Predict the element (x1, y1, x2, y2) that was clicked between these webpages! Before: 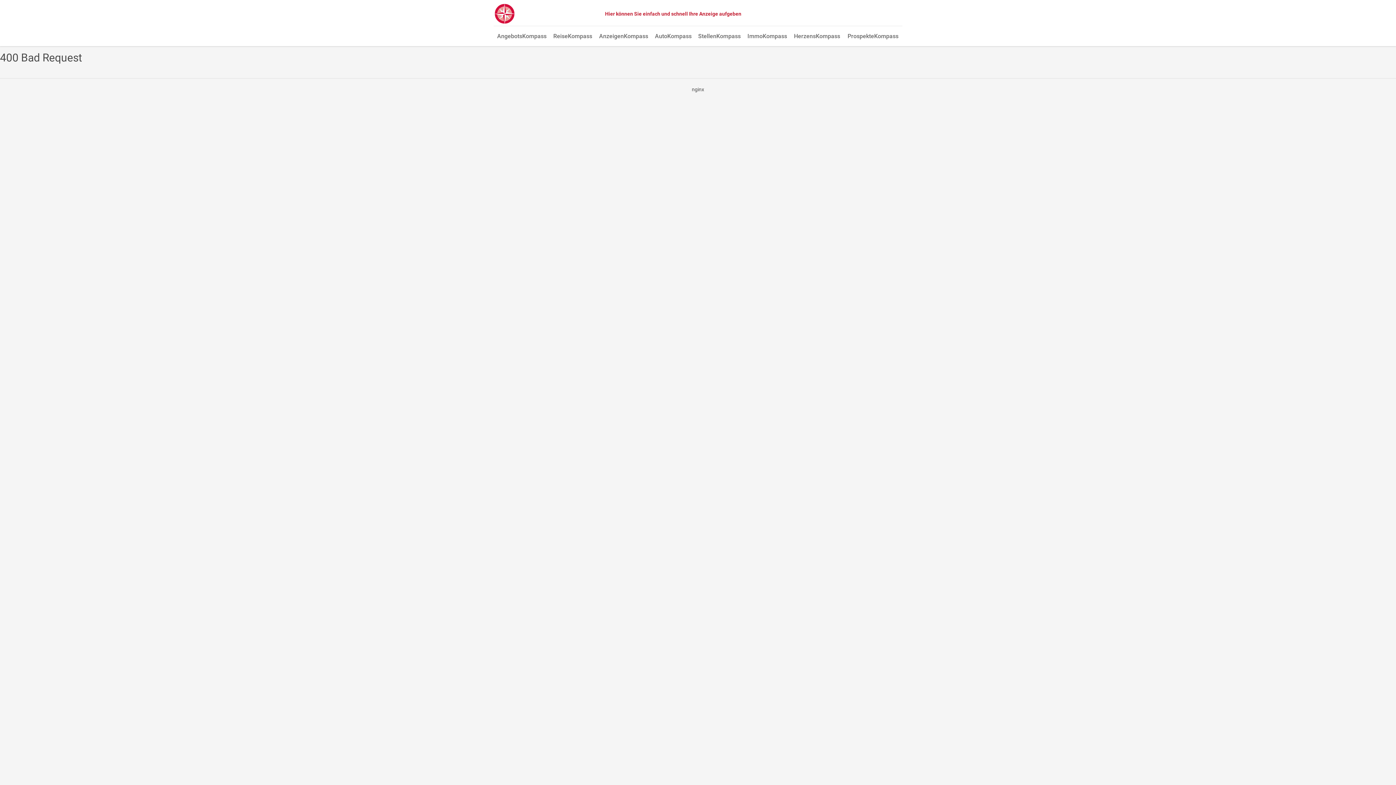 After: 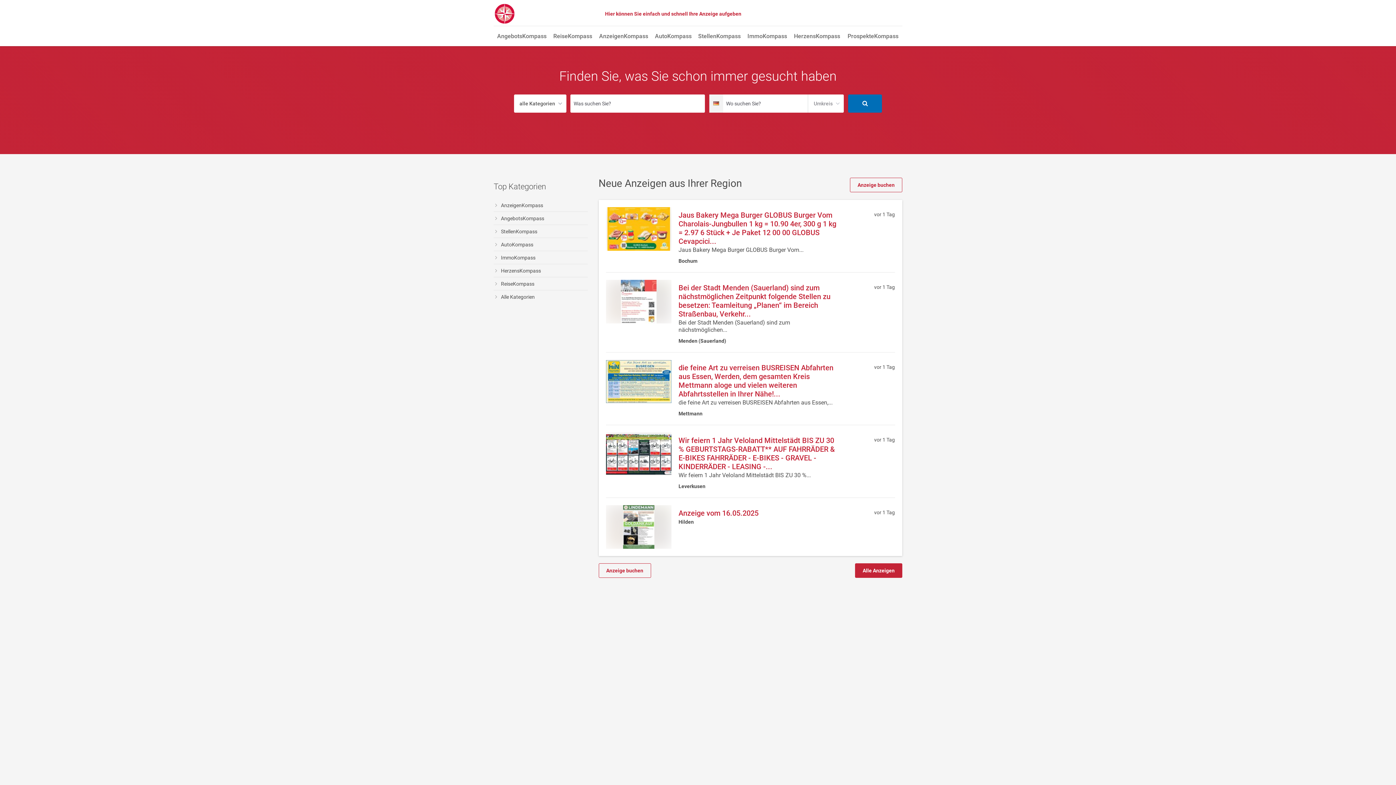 Action: bbox: (493, 3, 515, 24)